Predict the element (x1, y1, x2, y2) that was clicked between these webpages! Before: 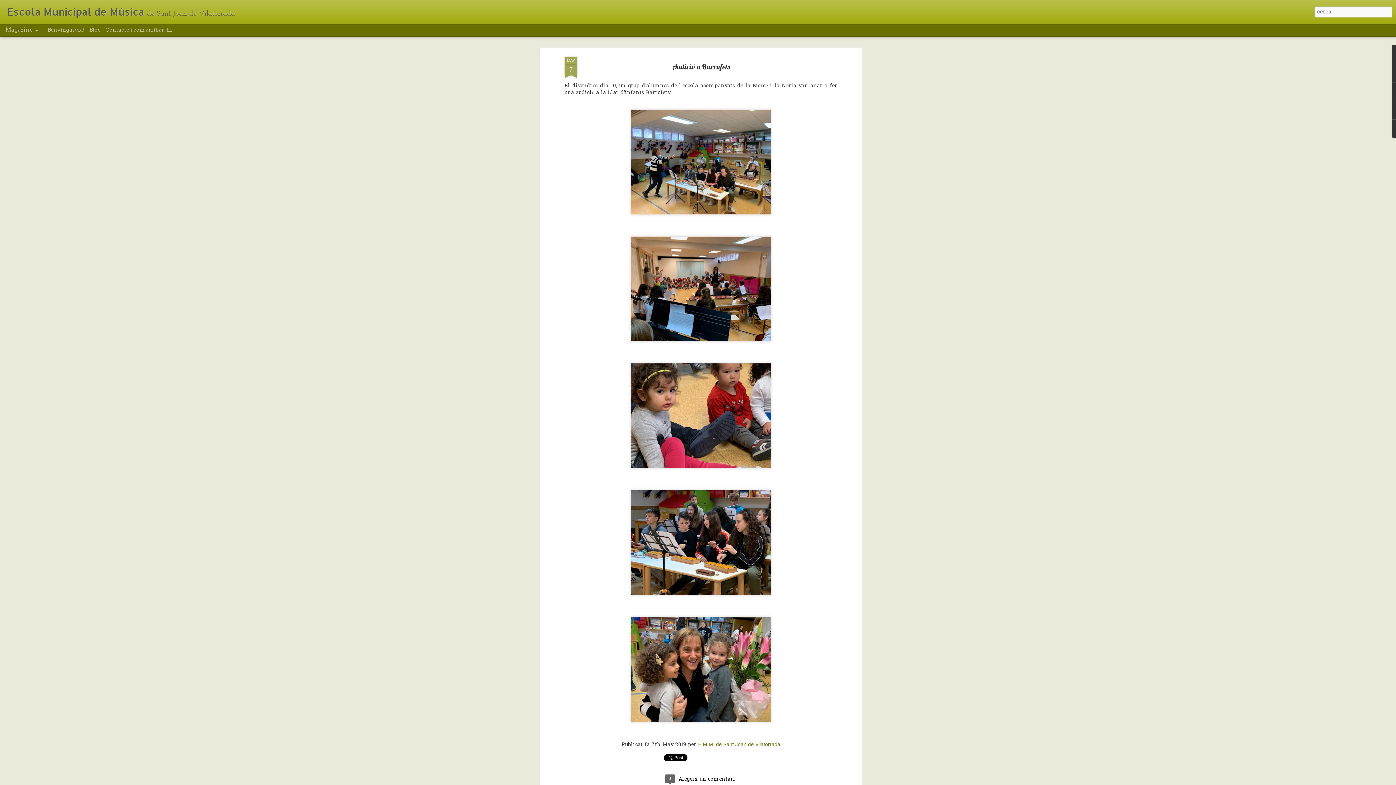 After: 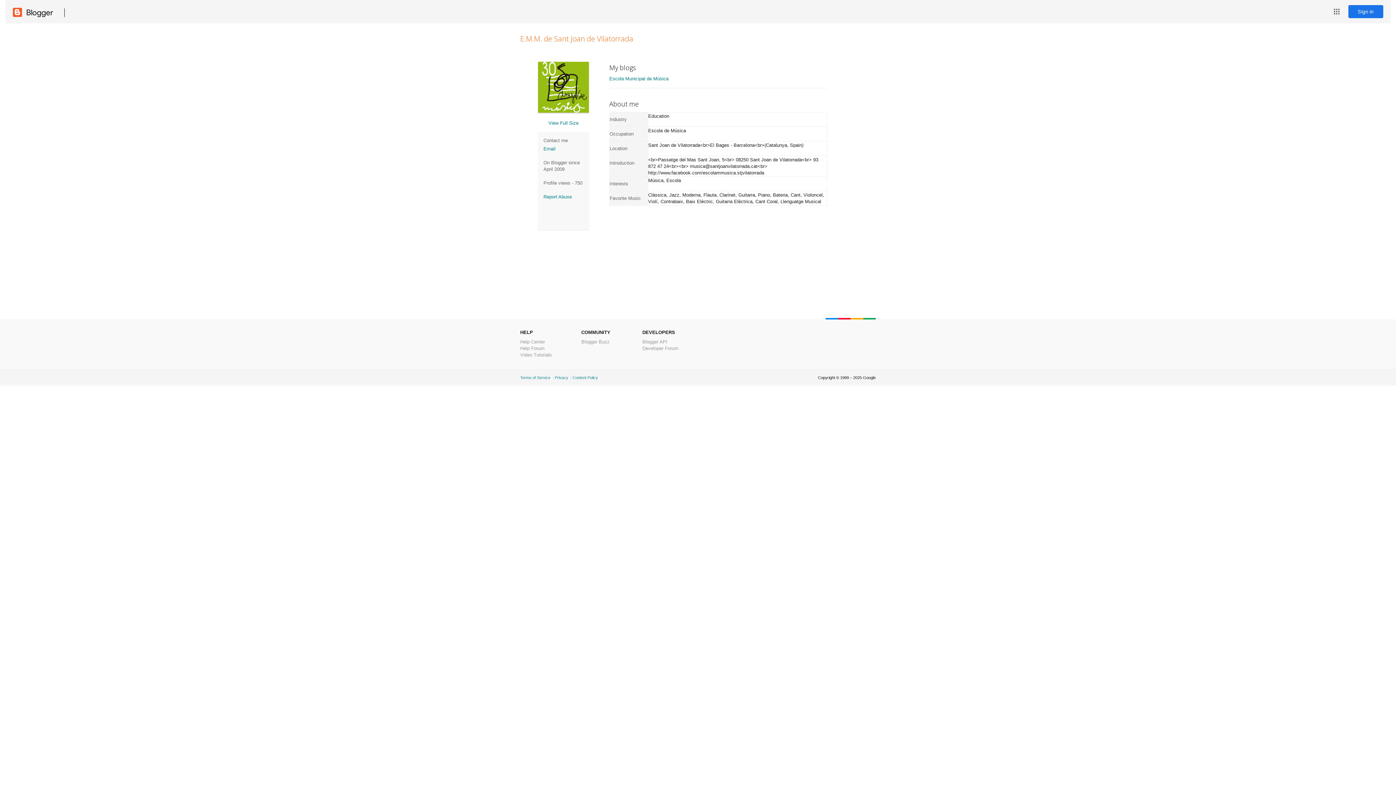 Action: label: E.M.M. de Sant Joan de Vilatorrada bbox: (698, 735, 780, 740)